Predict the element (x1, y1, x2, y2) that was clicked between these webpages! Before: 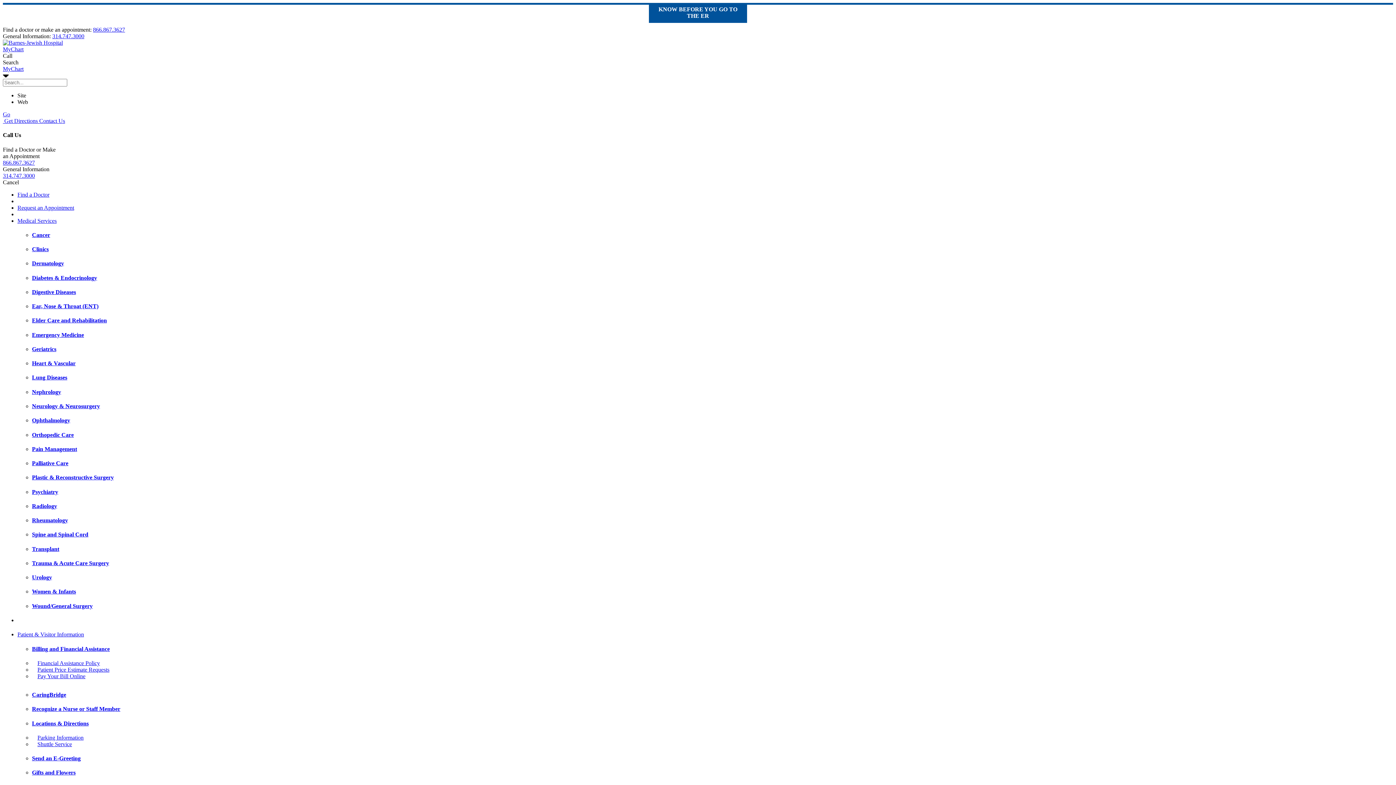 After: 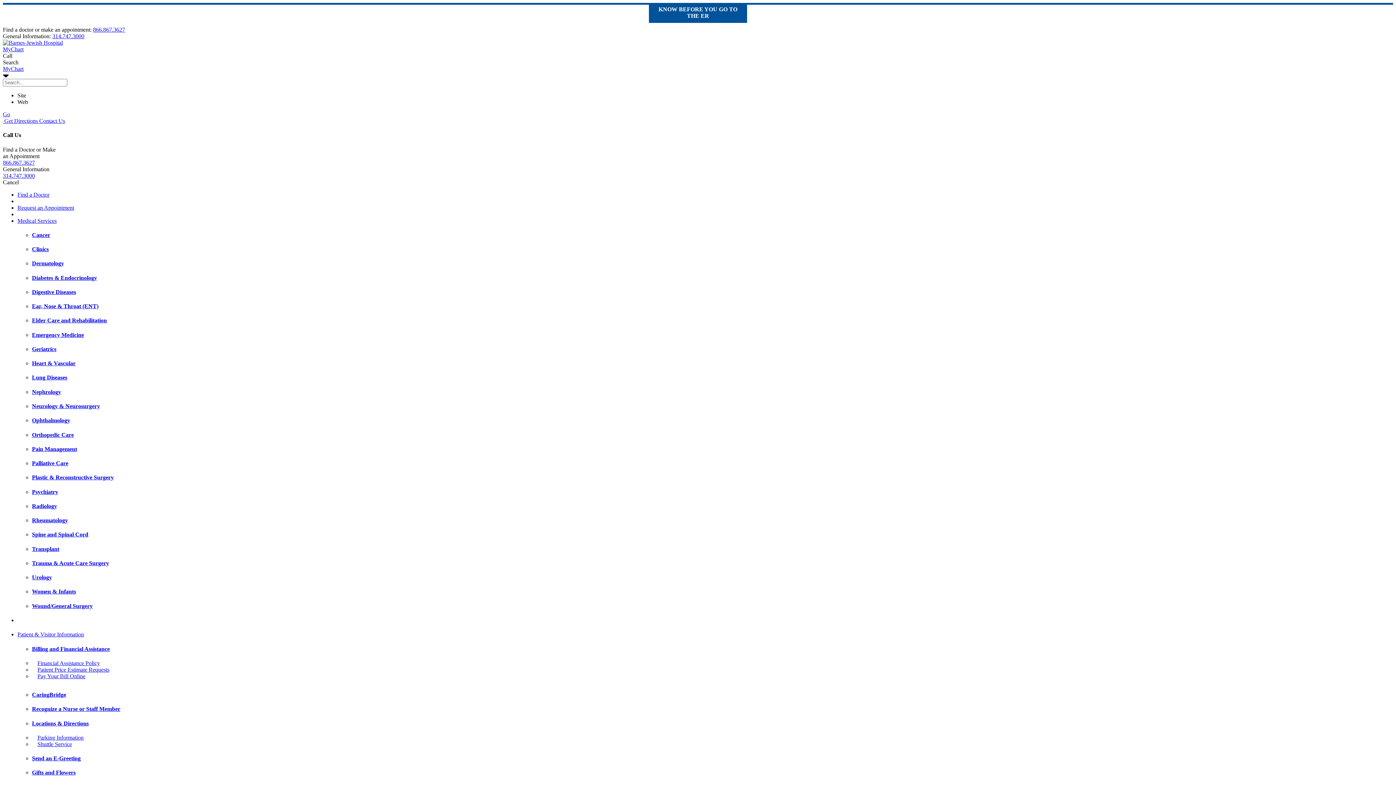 Action: bbox: (32, 546, 1393, 552) label: Transplant